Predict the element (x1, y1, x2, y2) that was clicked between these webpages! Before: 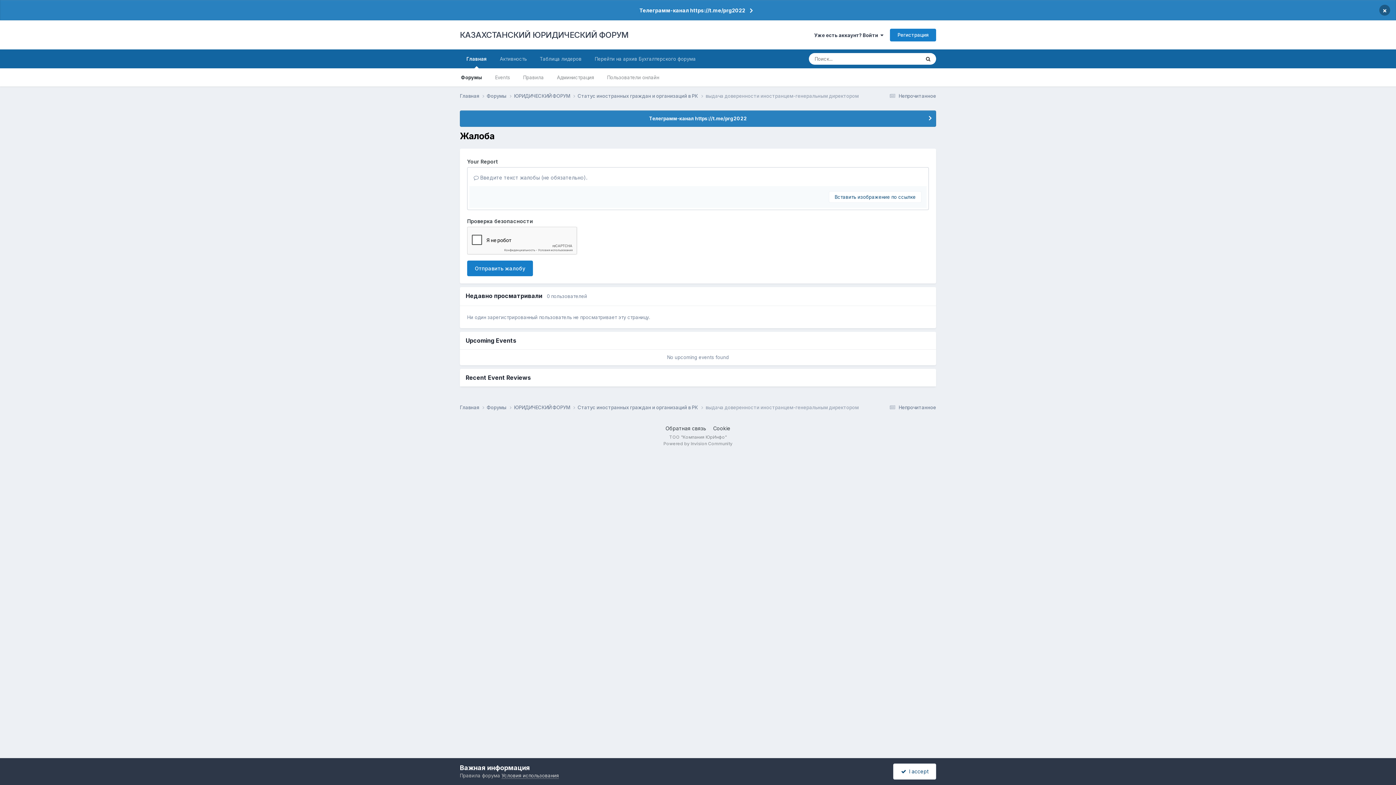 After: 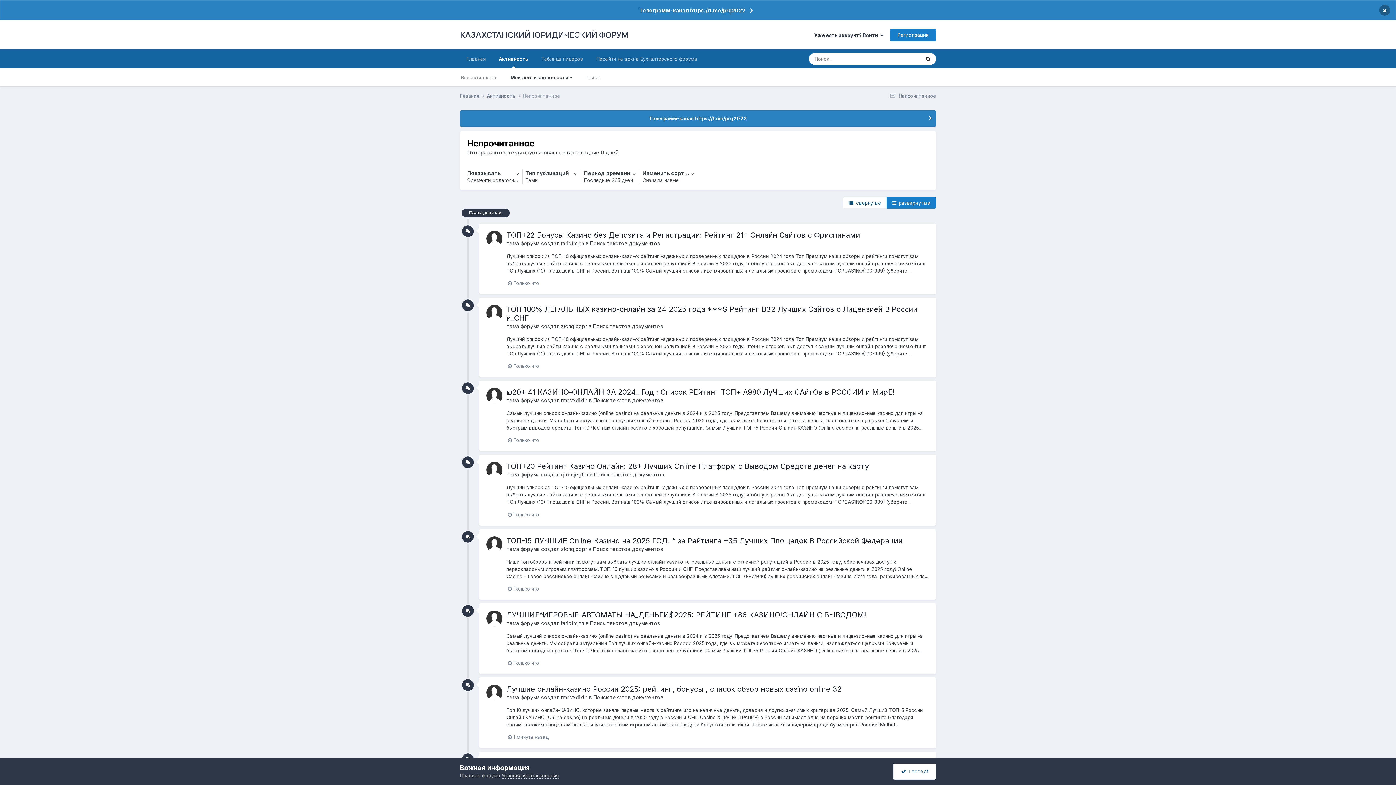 Action: label:  Непрочитанное bbox: (887, 93, 936, 98)